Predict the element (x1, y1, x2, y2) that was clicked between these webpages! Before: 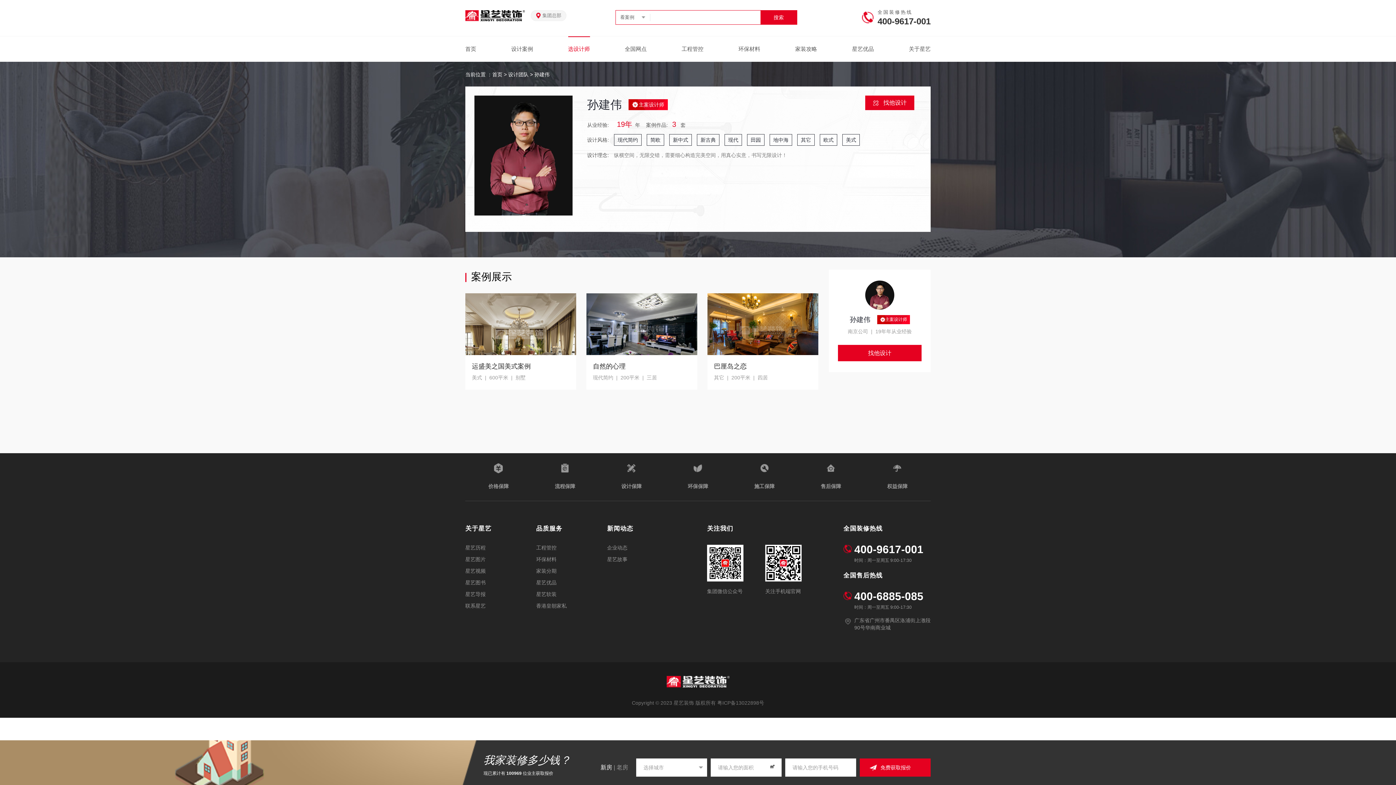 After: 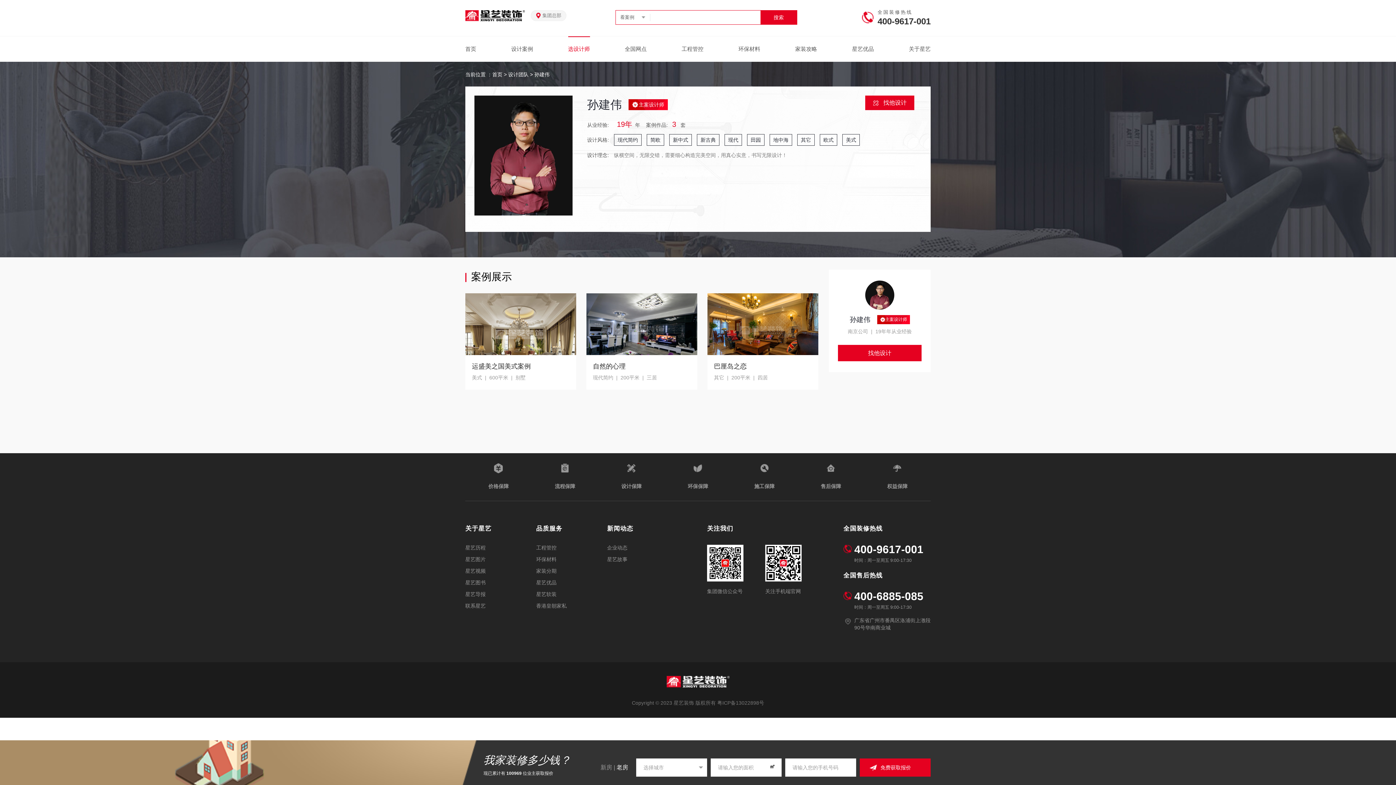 Action: bbox: (616, 764, 628, 770) label: 老房